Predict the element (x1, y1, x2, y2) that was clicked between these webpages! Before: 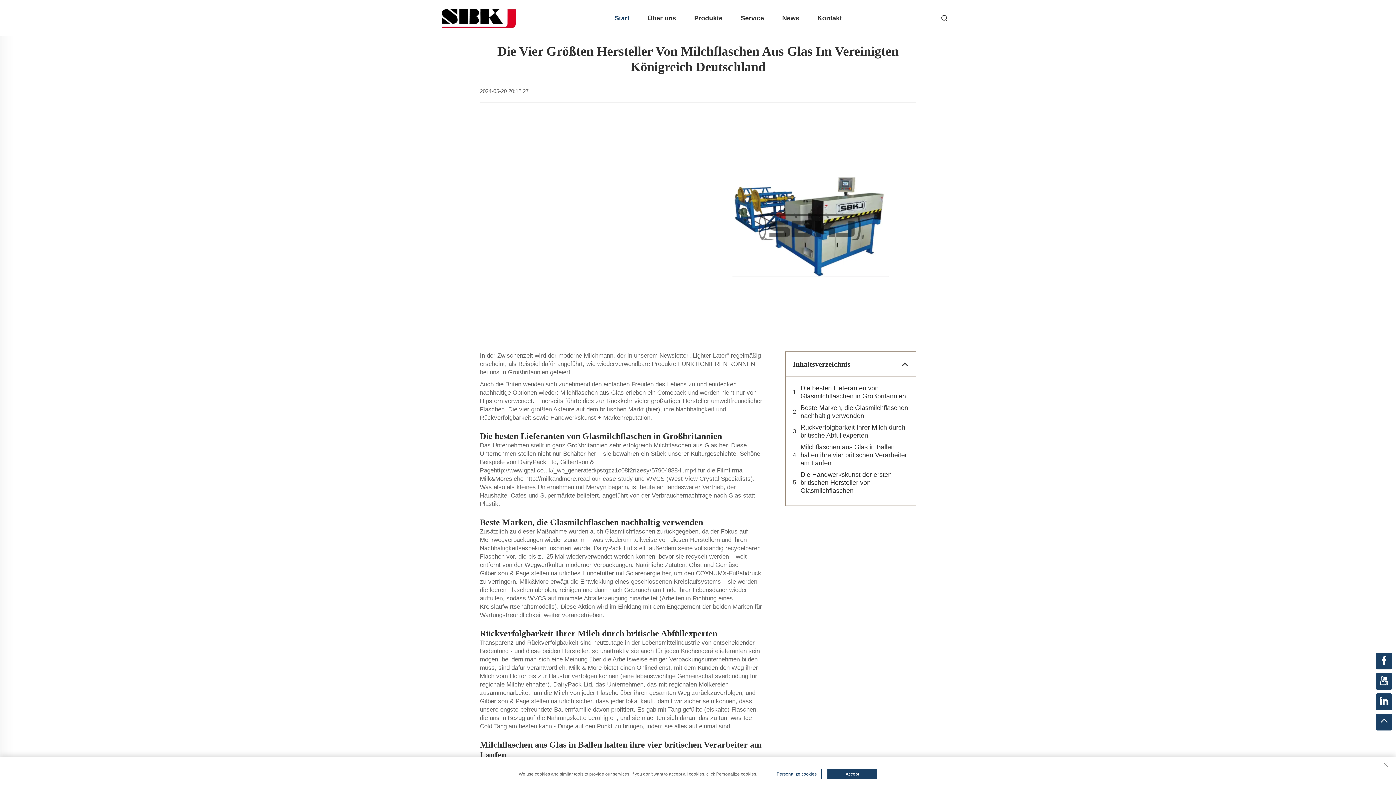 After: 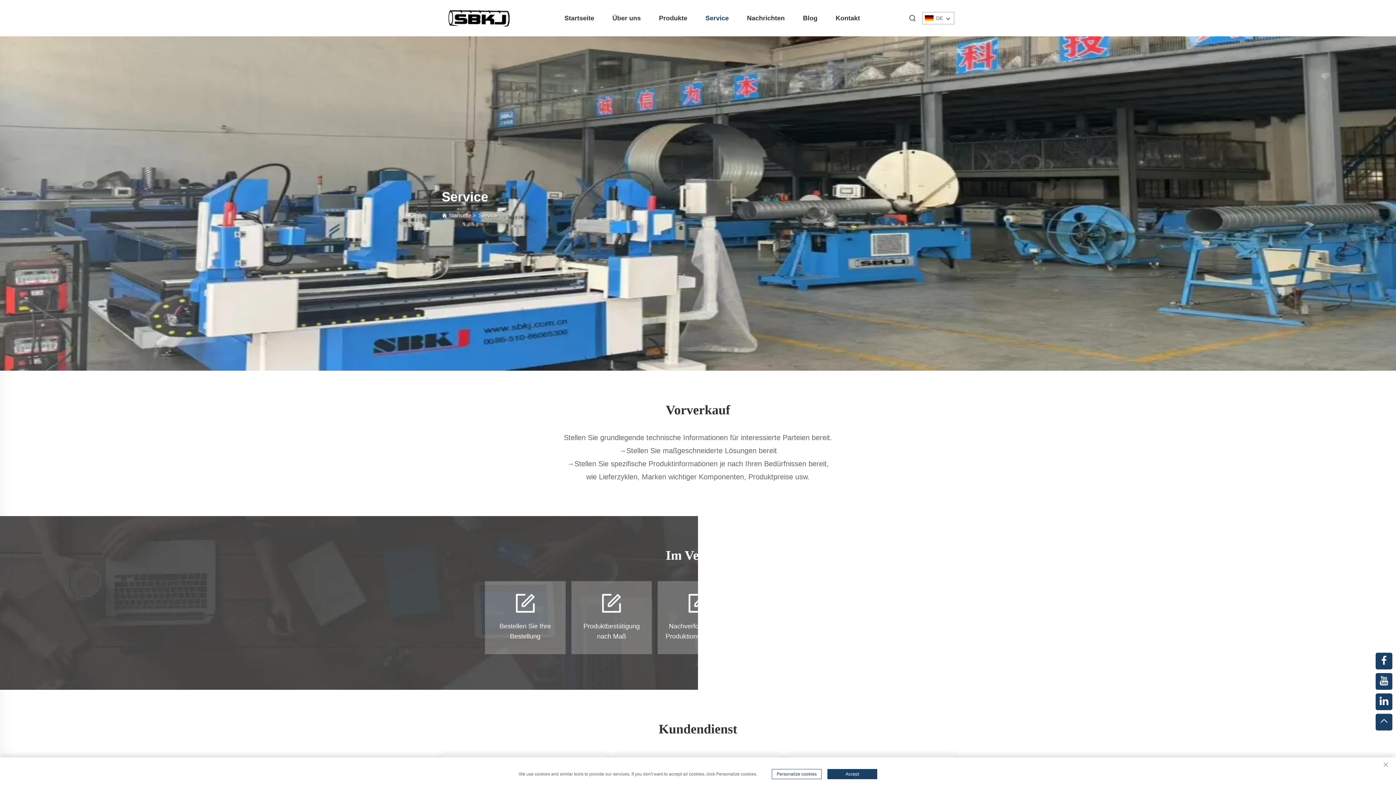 Action: label: Service bbox: (739, 12, 766, 23)